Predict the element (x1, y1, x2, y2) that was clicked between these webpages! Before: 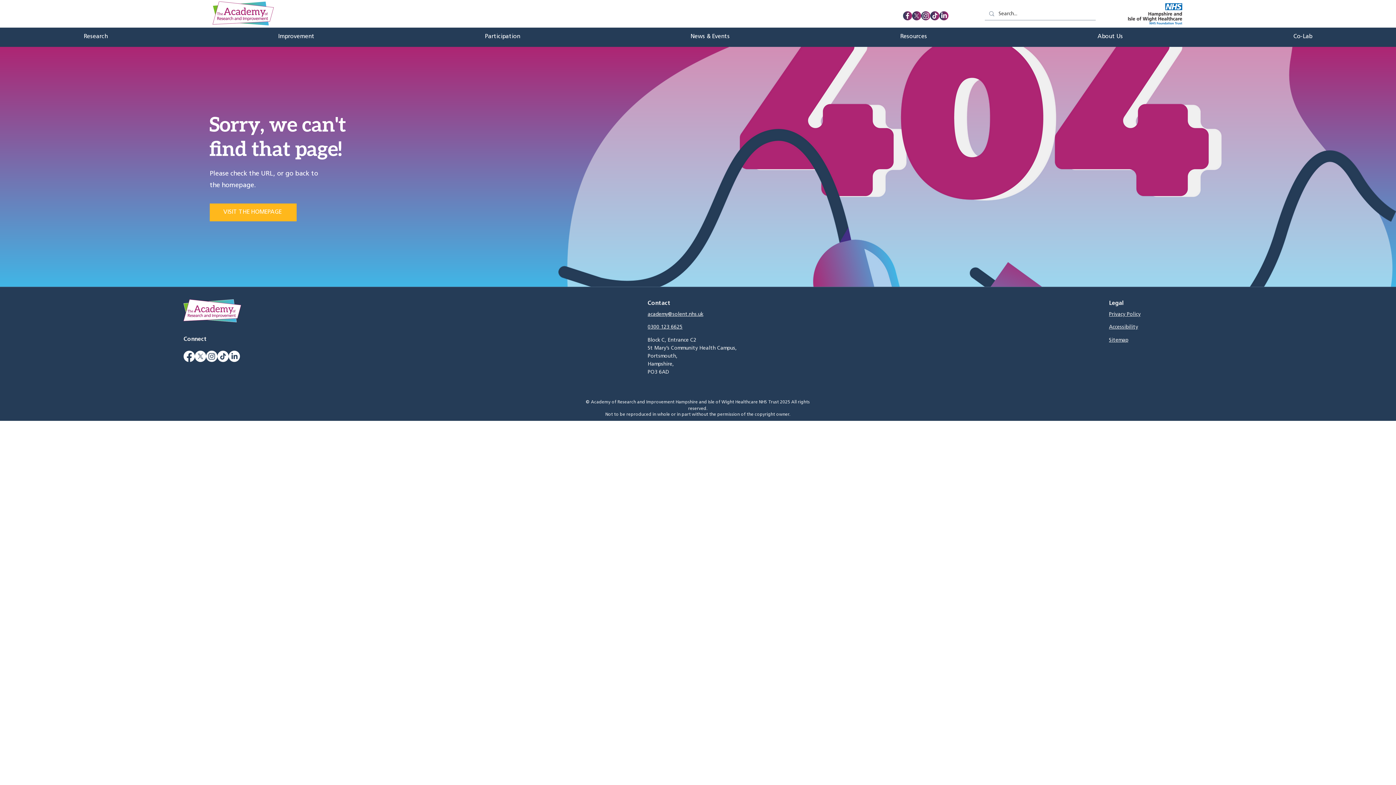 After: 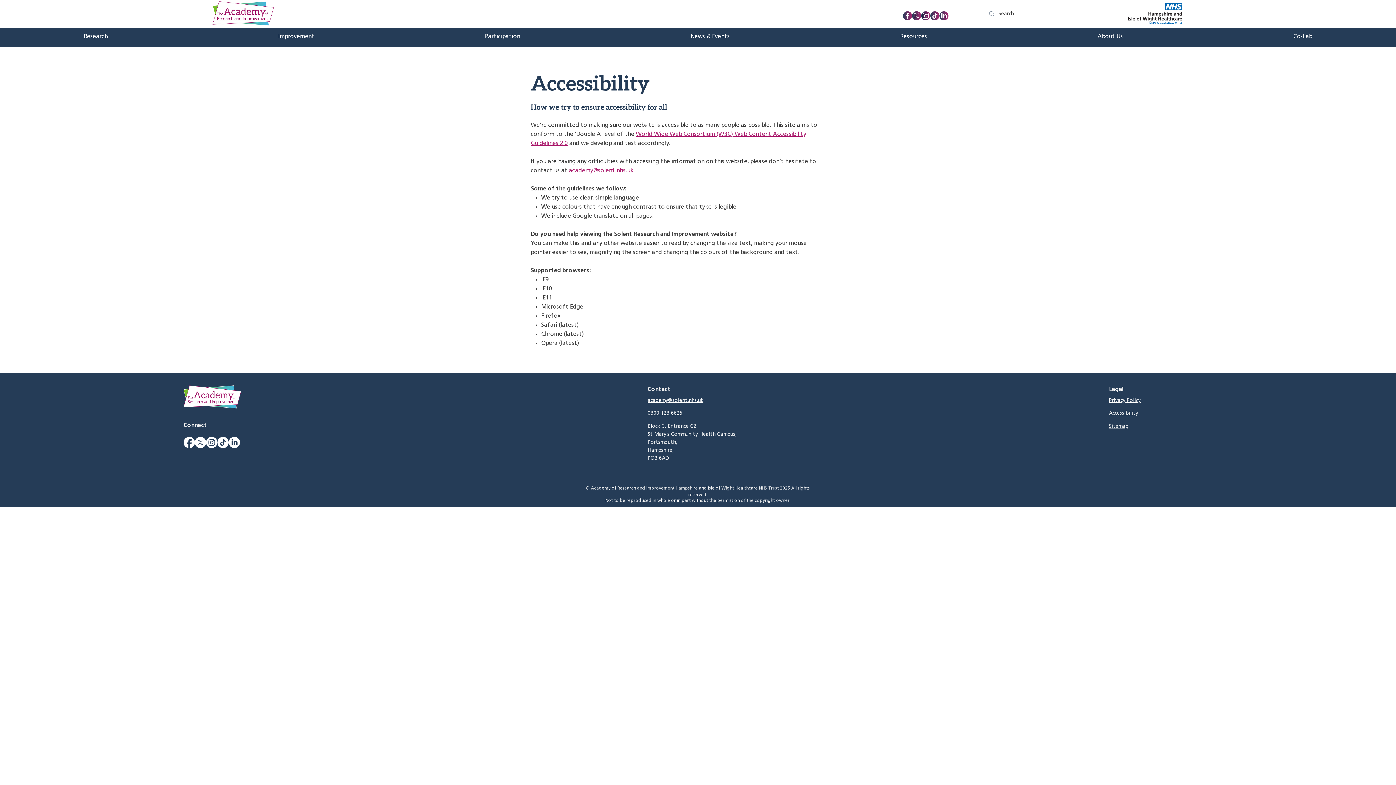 Action: label: Accessibility bbox: (1109, 324, 1138, 330)